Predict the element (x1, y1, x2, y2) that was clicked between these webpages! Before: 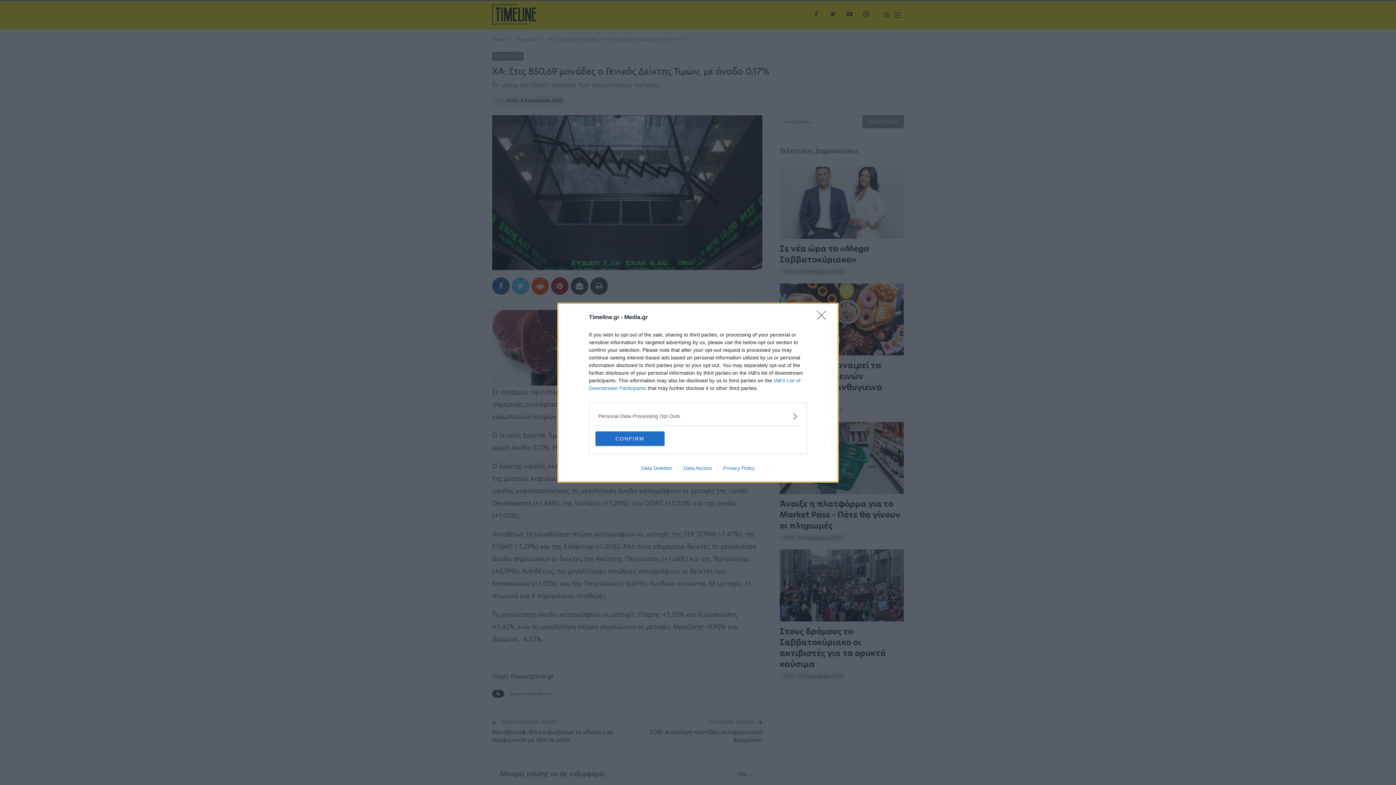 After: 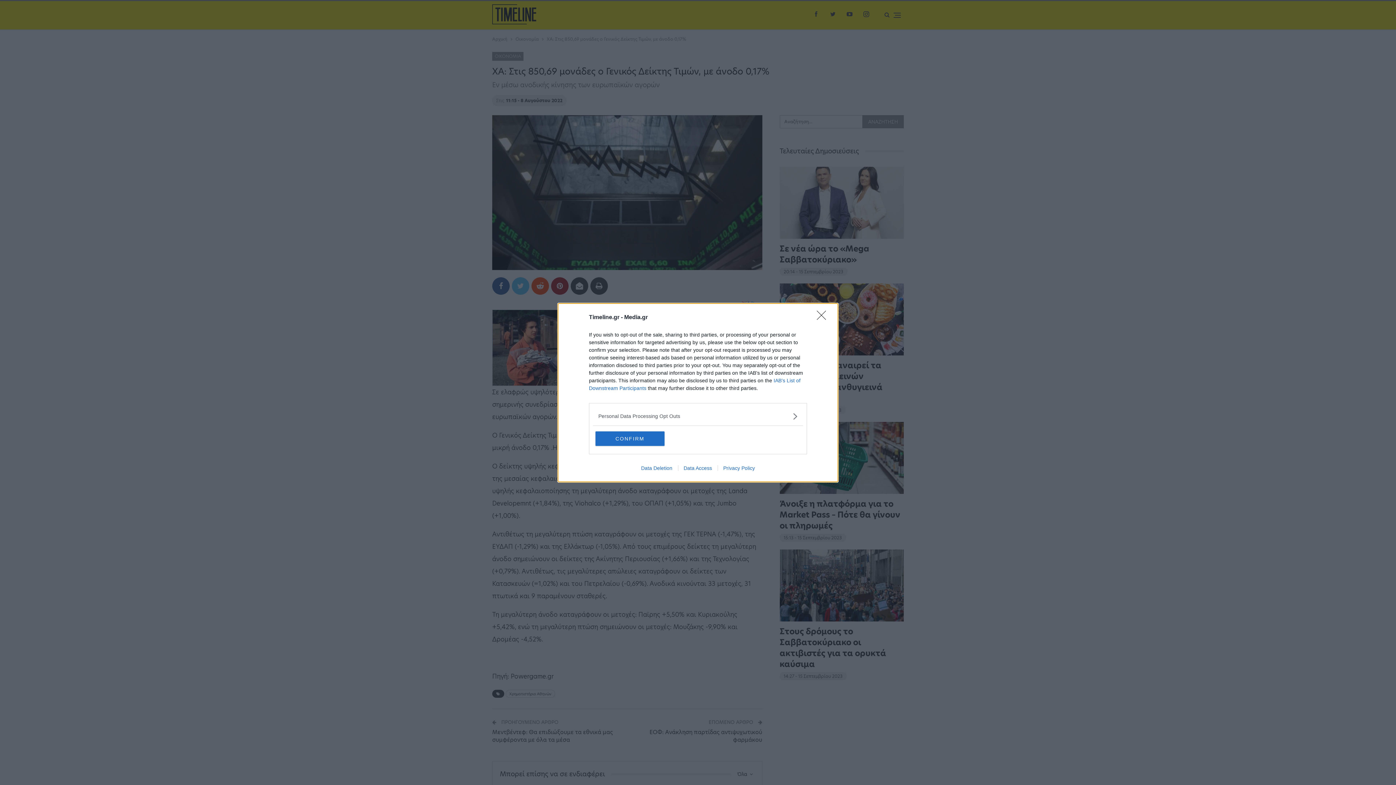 Action: label: Privacy Policy bbox: (717, 465, 760, 471)